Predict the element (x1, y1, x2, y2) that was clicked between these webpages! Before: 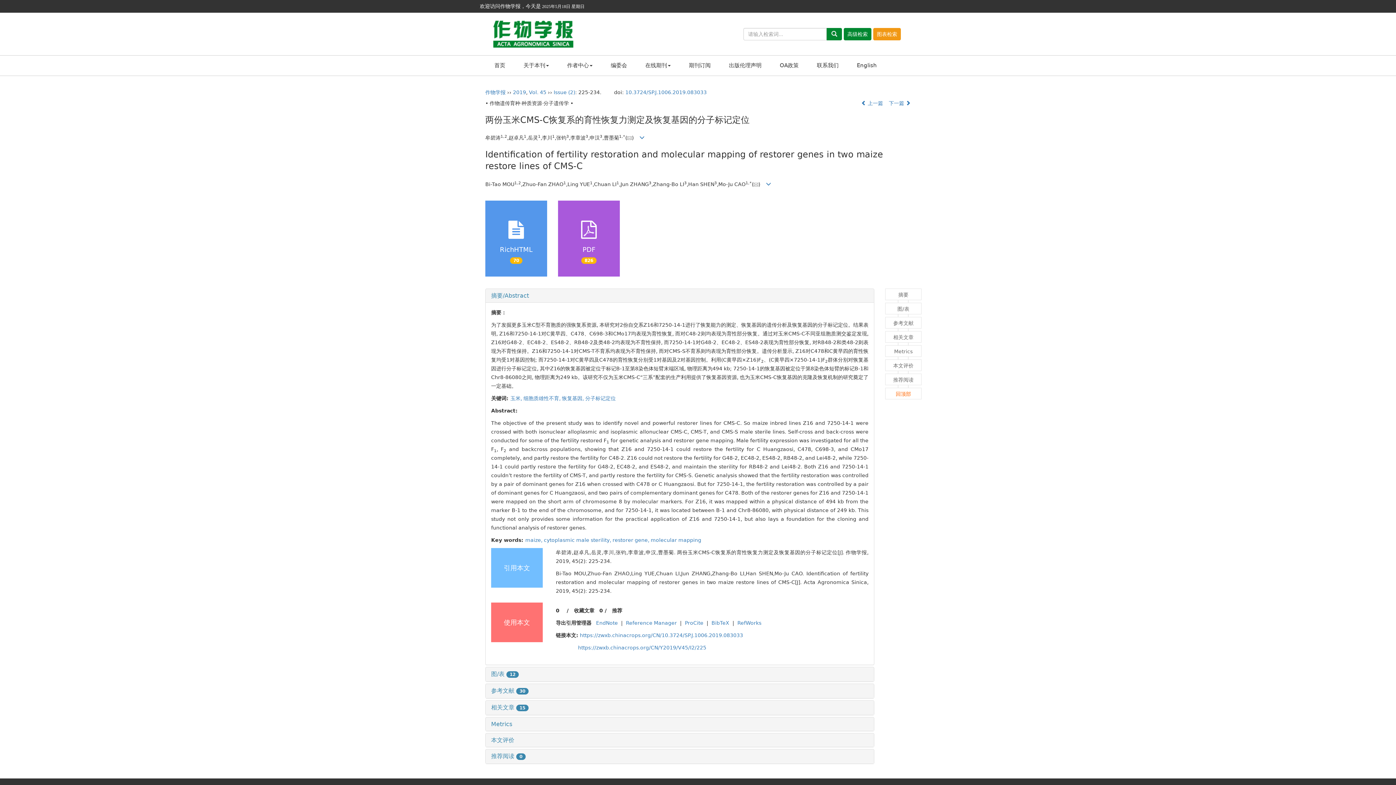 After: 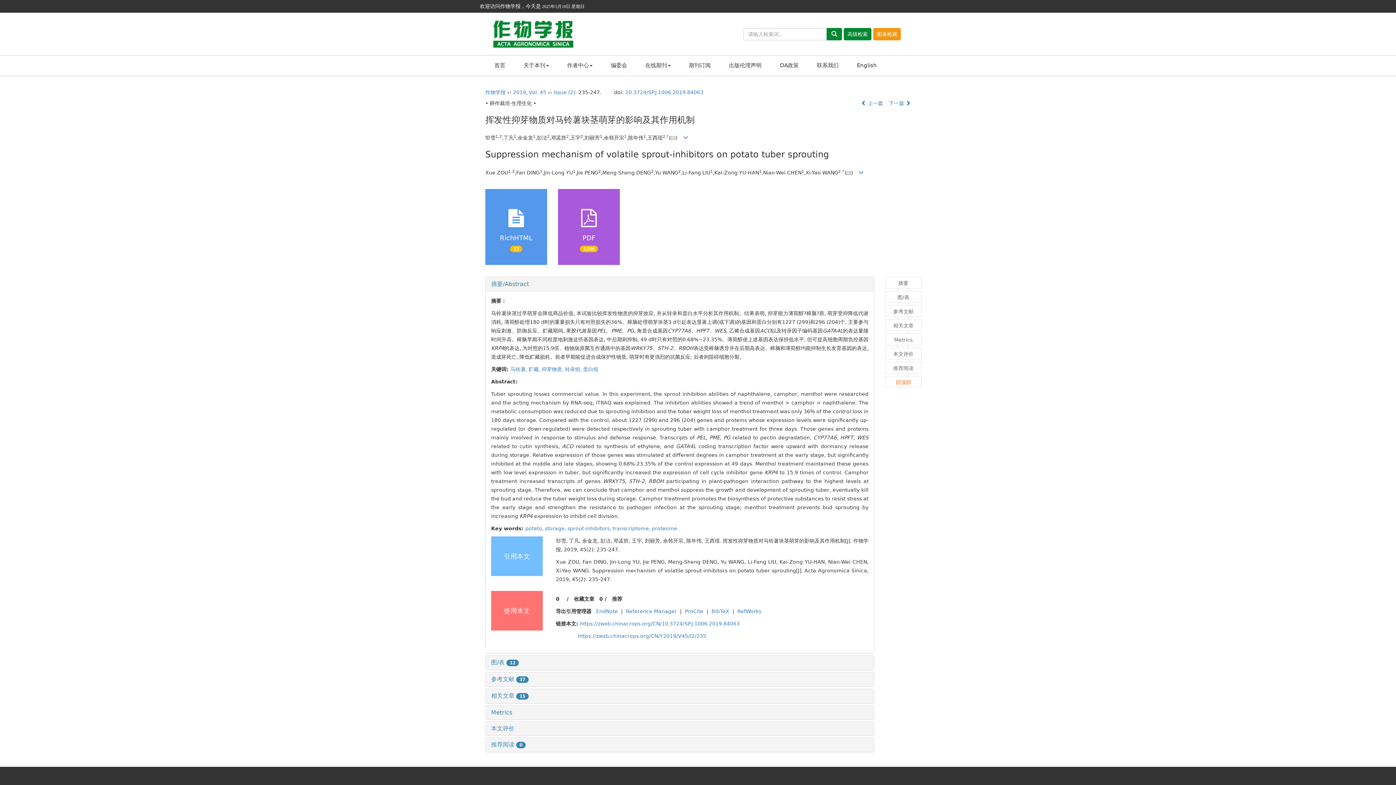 Action: label: 下一篇  bbox: (889, 100, 910, 106)